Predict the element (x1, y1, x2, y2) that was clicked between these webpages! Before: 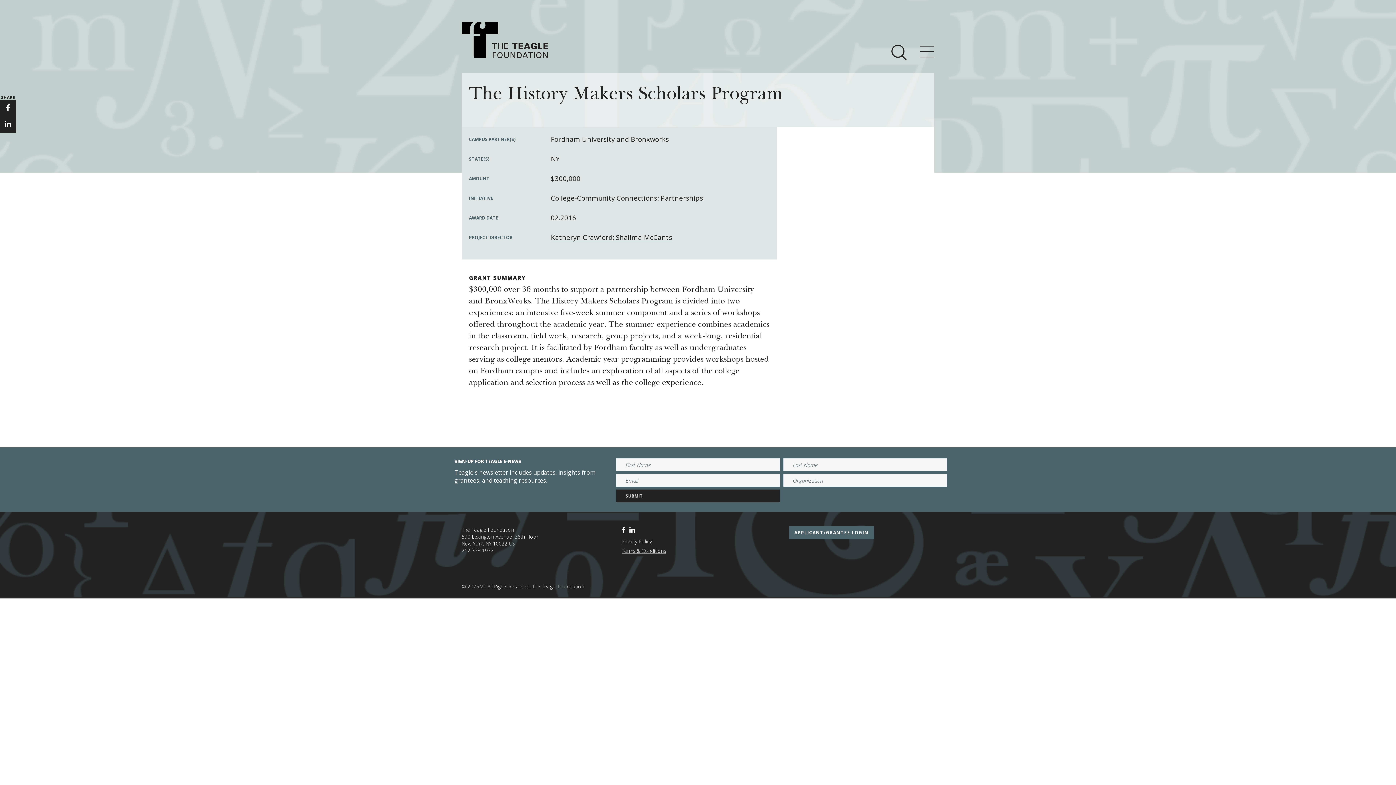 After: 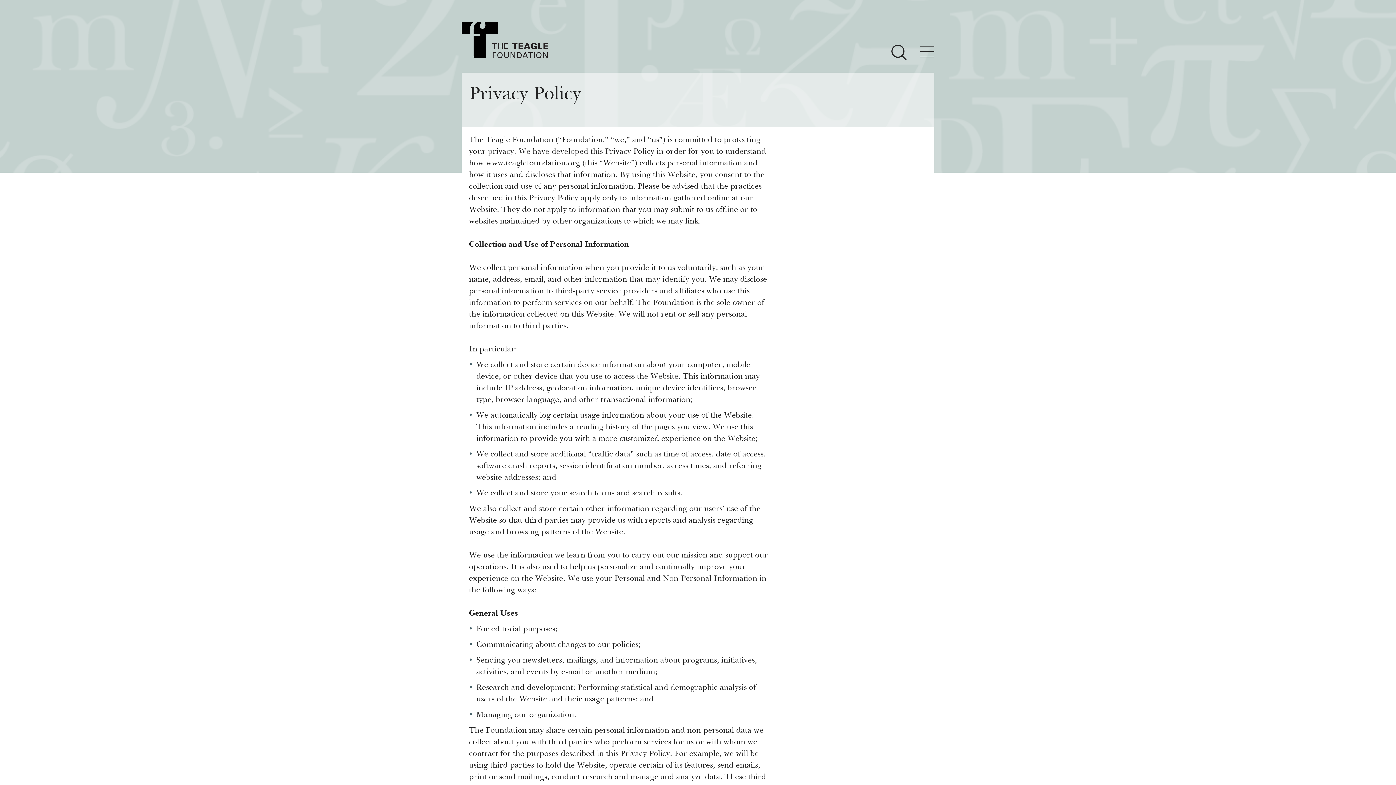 Action: label: Privacy Policy bbox: (621, 538, 651, 545)